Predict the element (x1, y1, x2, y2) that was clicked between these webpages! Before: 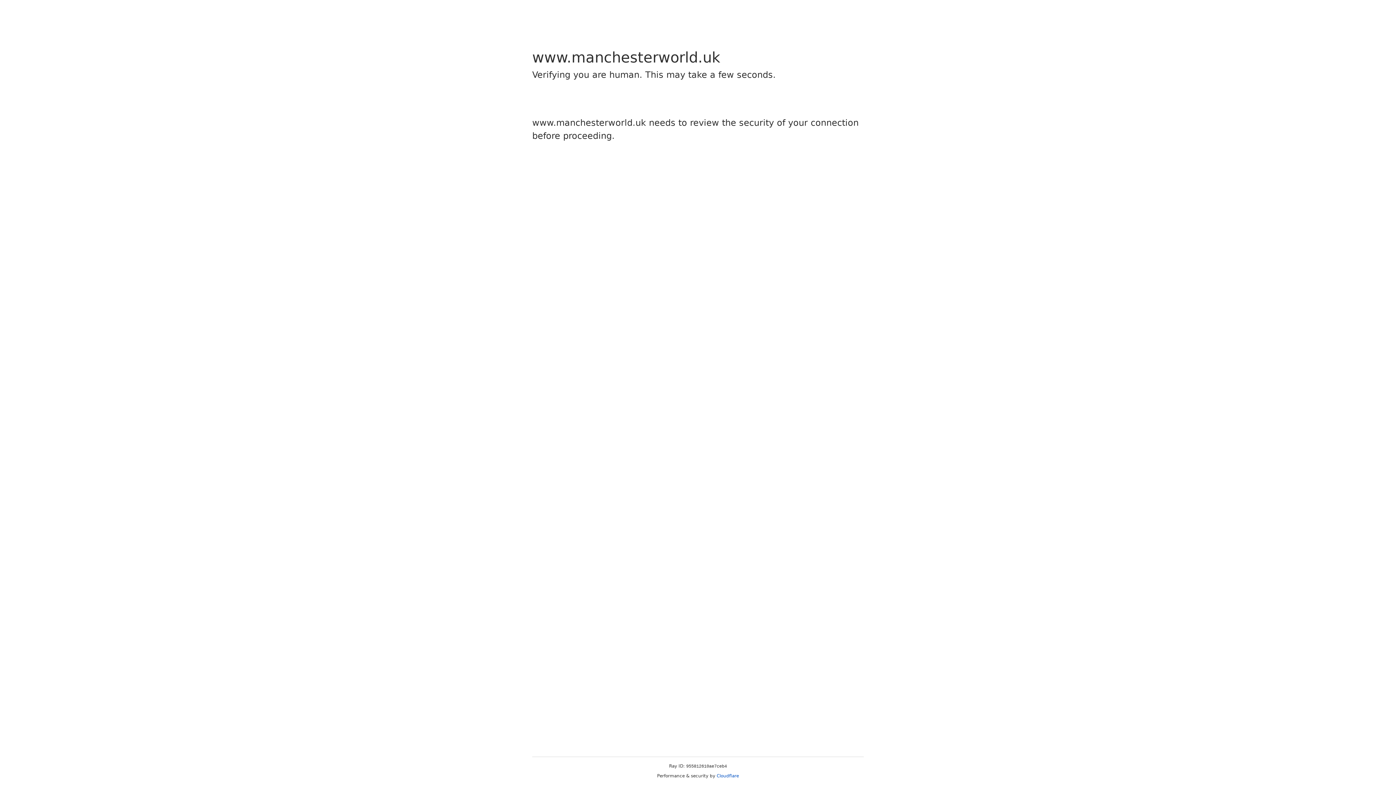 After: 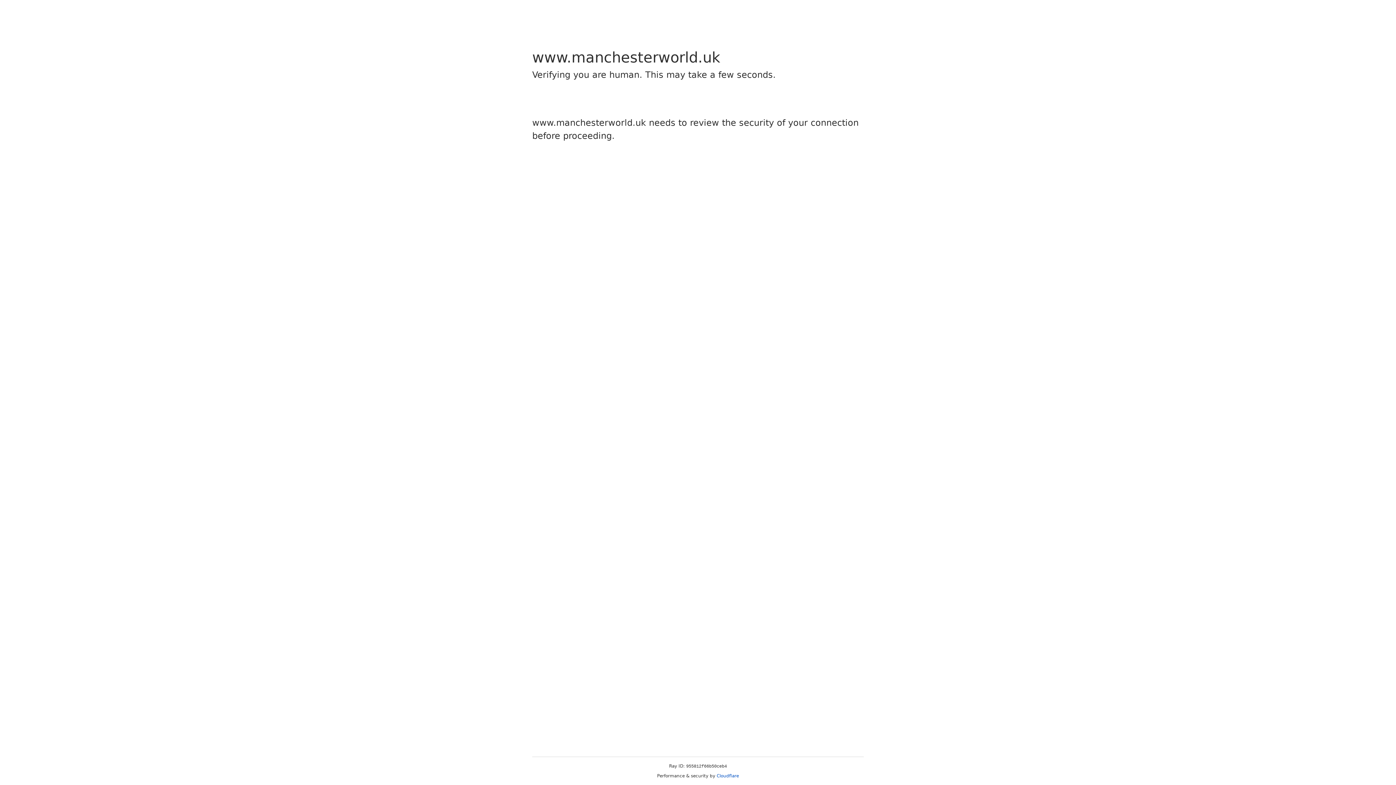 Action: label: Cloudflare bbox: (716, 773, 739, 778)